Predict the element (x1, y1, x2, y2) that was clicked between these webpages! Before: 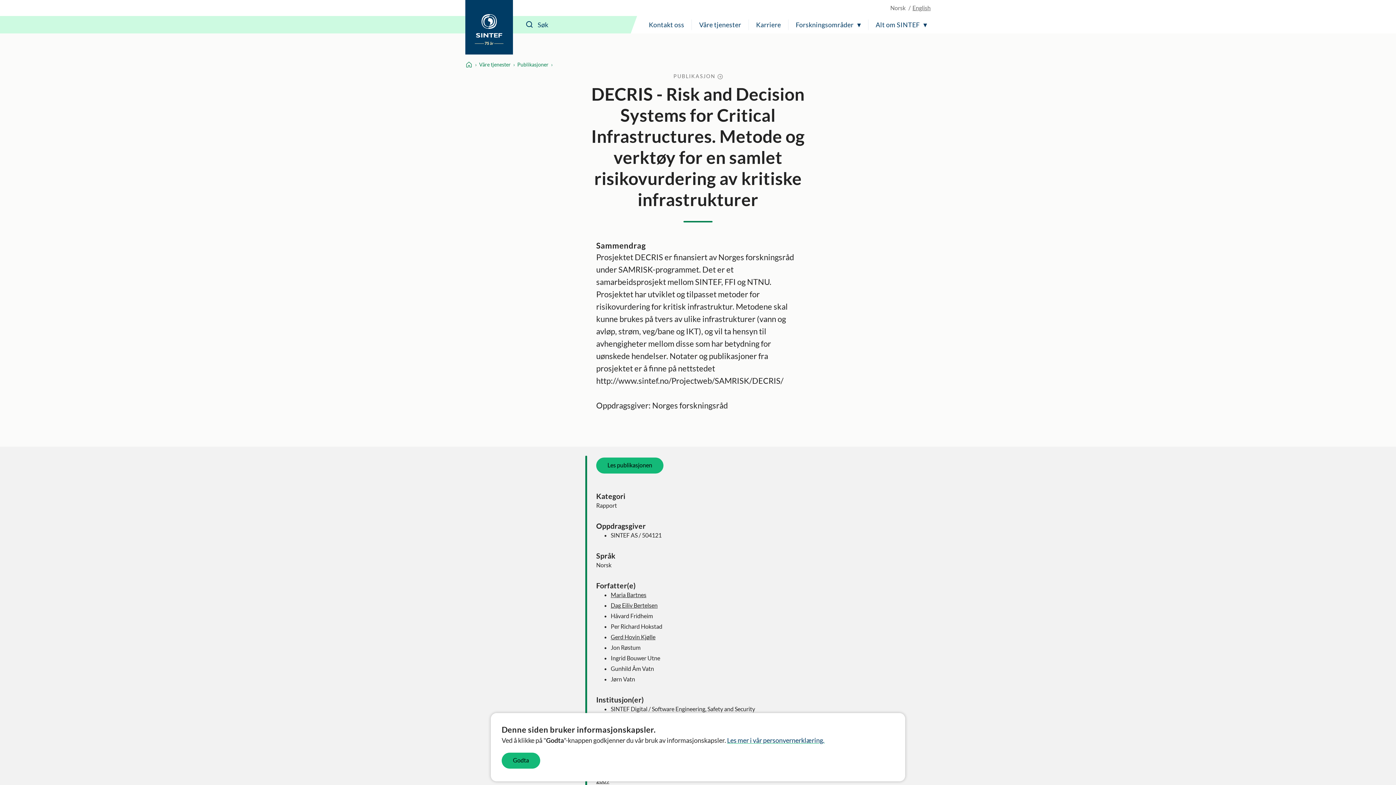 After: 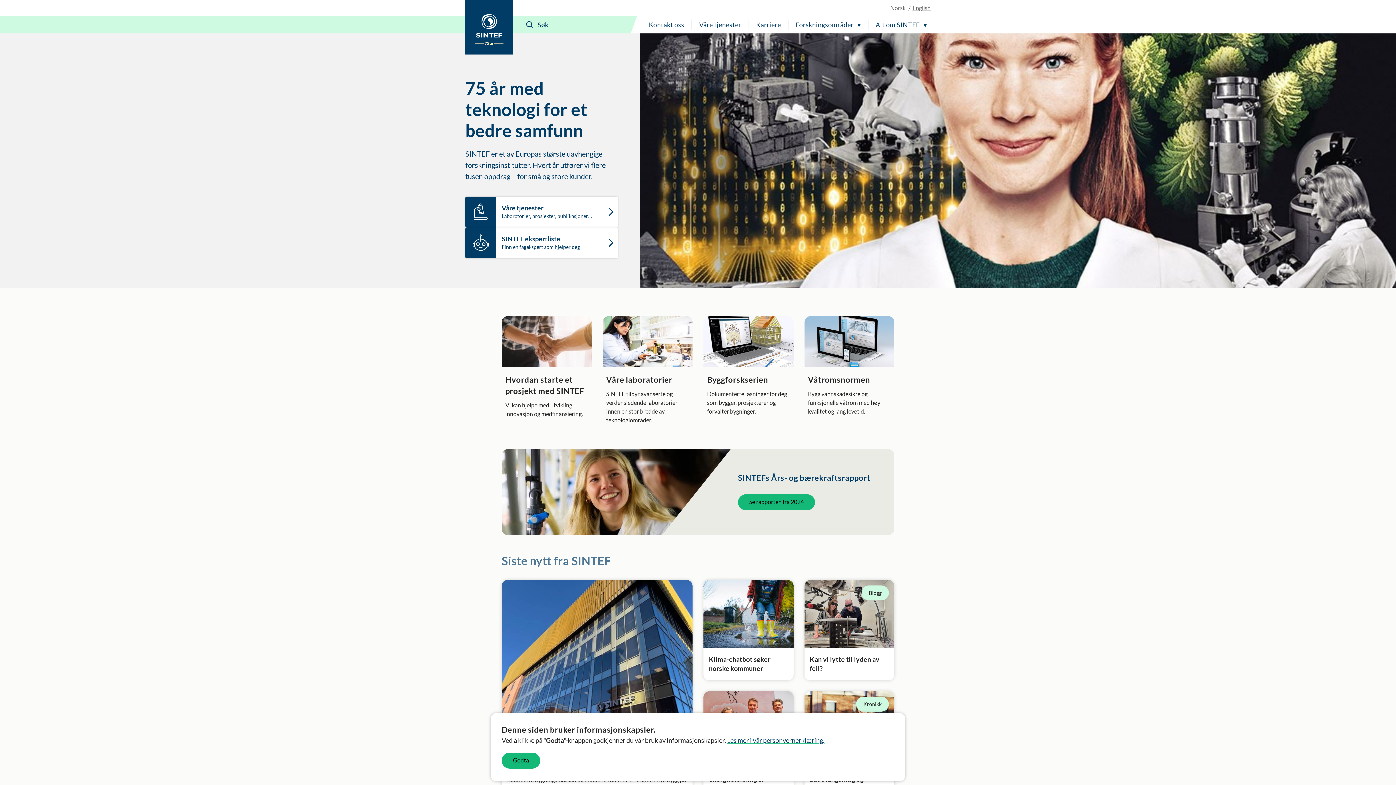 Action: bbox: (465, 60, 472, 68) label: Hjem